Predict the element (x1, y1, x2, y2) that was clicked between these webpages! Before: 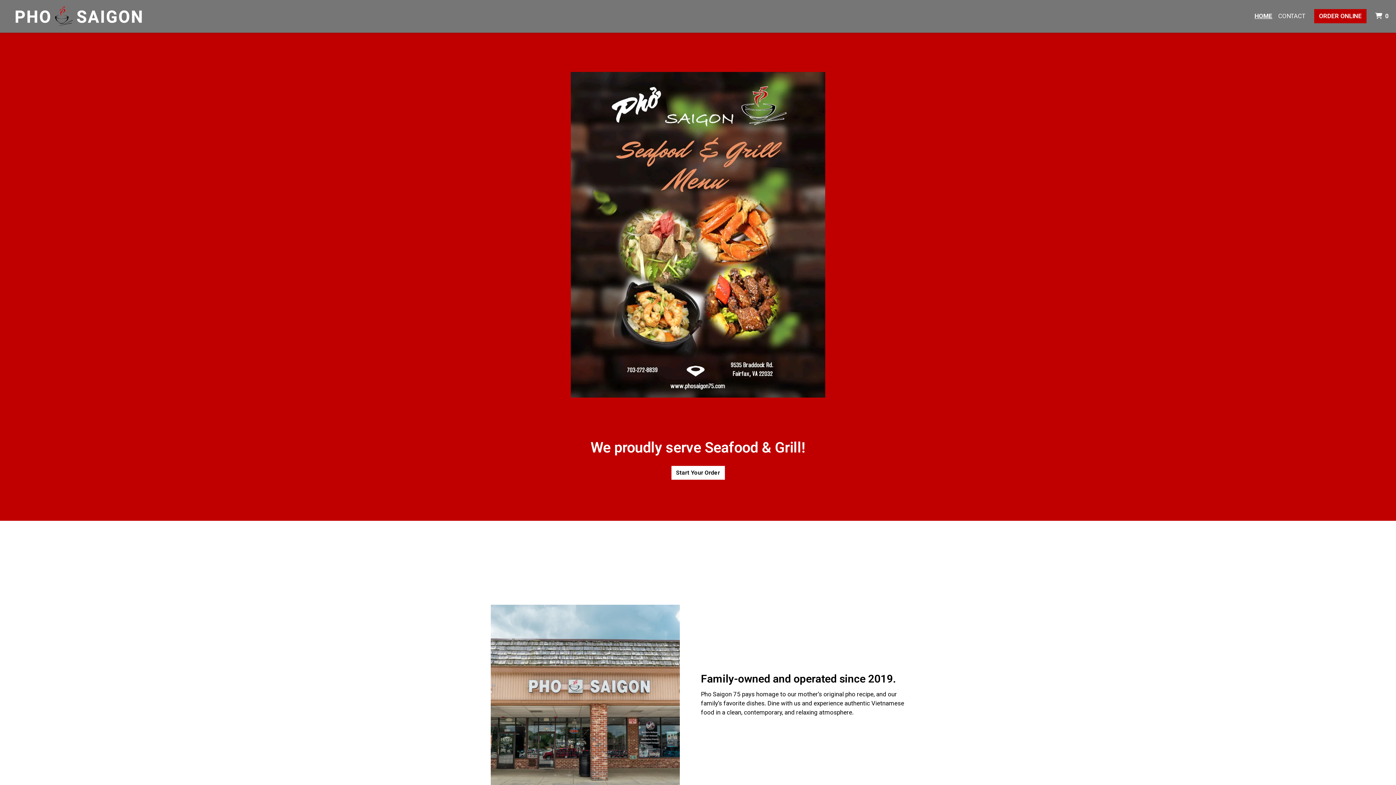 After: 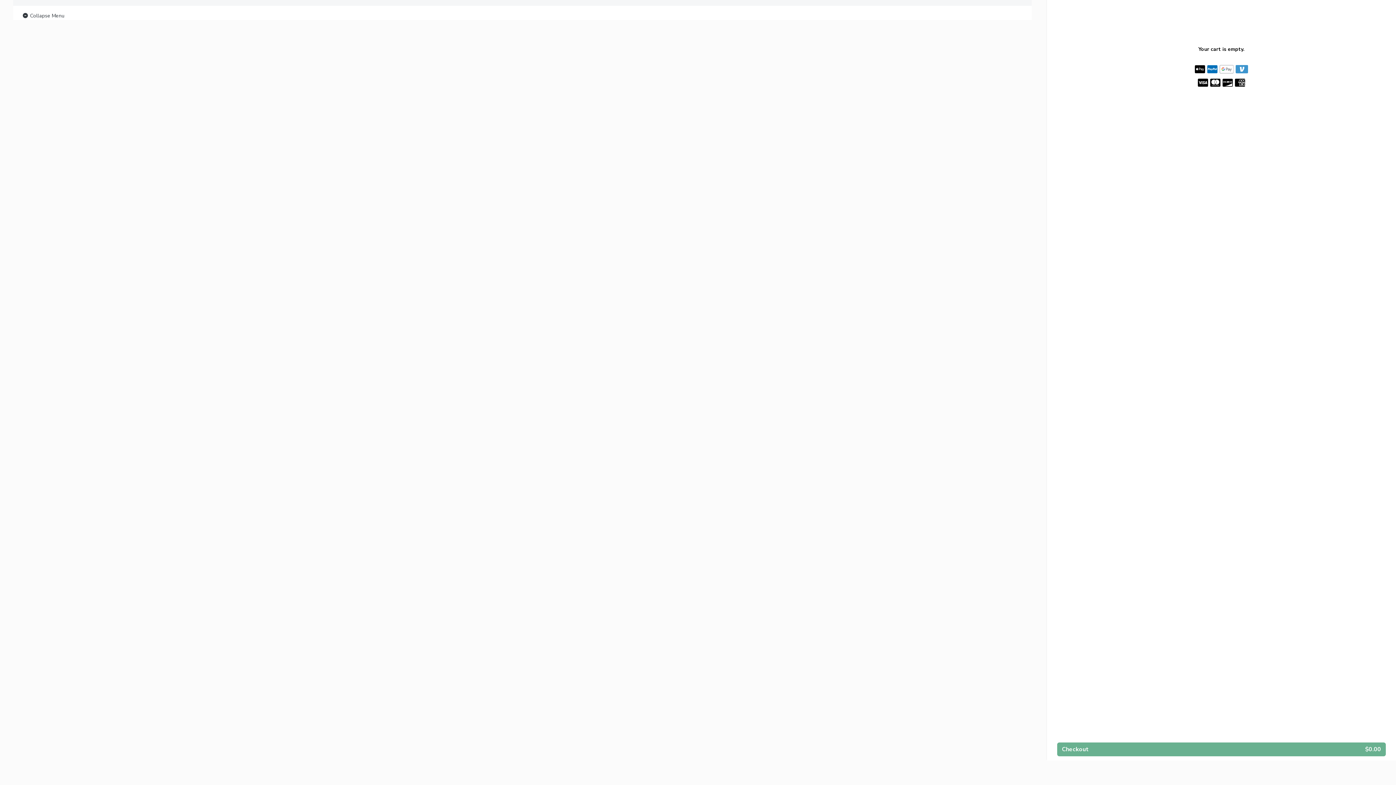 Action: label: ORDER ONLINE bbox: (1314, 9, 1366, 23)